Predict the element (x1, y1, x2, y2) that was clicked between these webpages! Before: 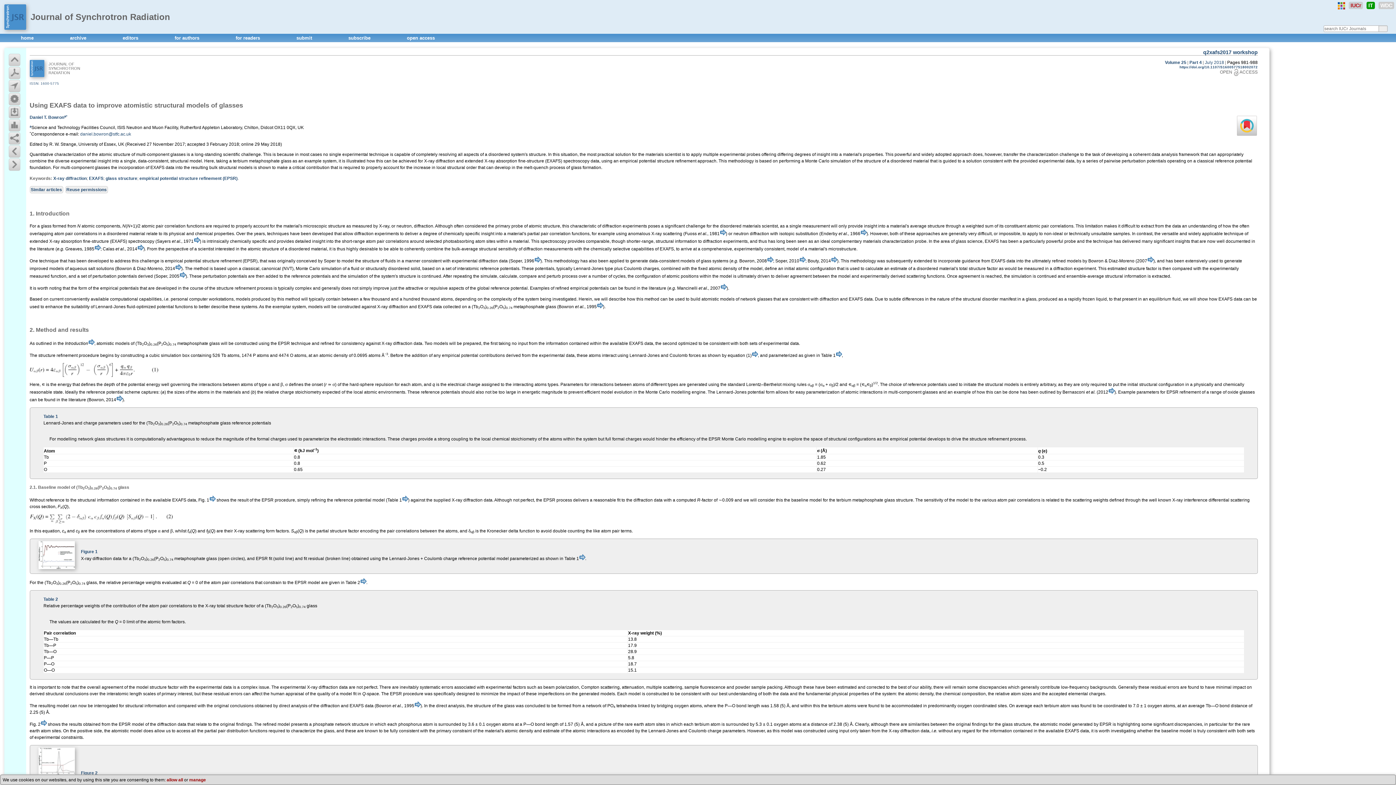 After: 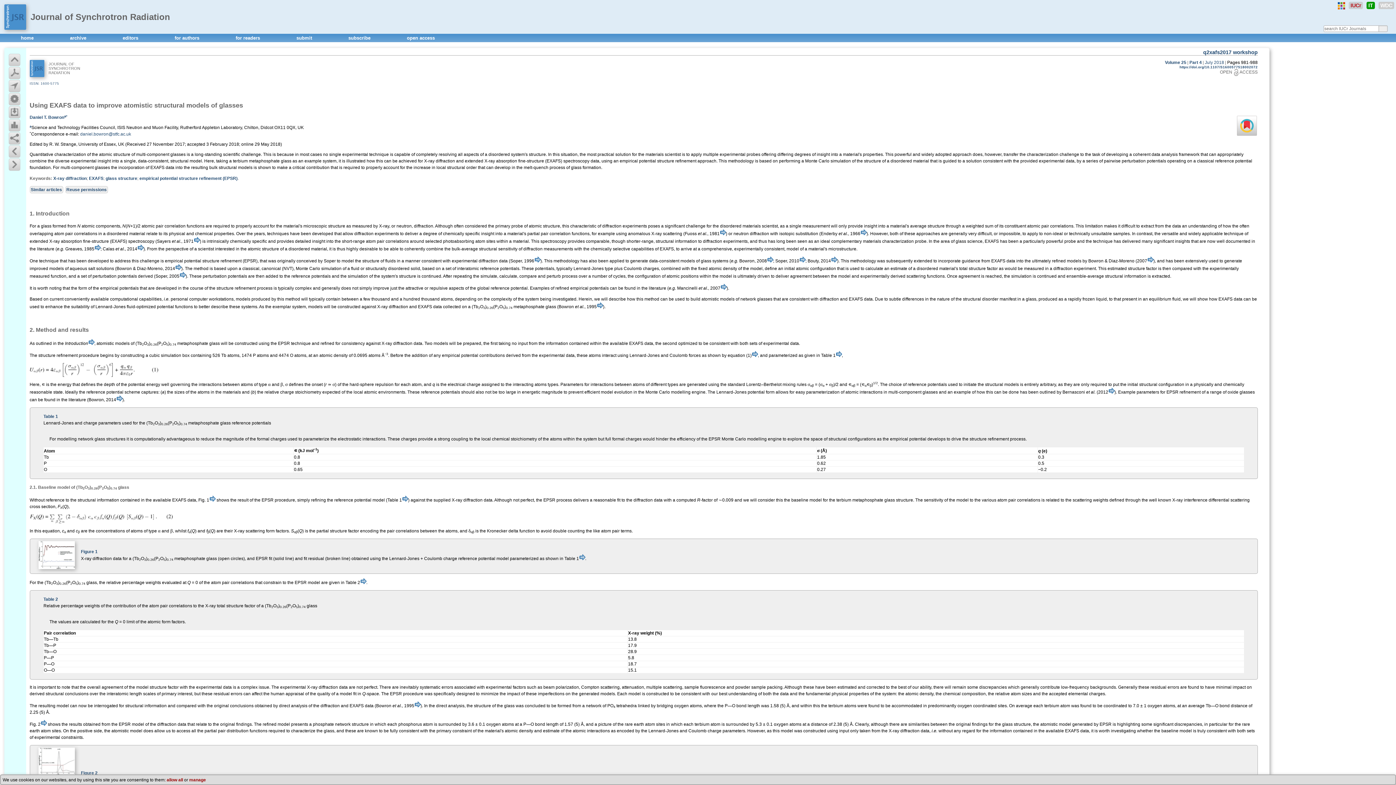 Action: bbox: (128, 382, 160, 387) label: potential energy